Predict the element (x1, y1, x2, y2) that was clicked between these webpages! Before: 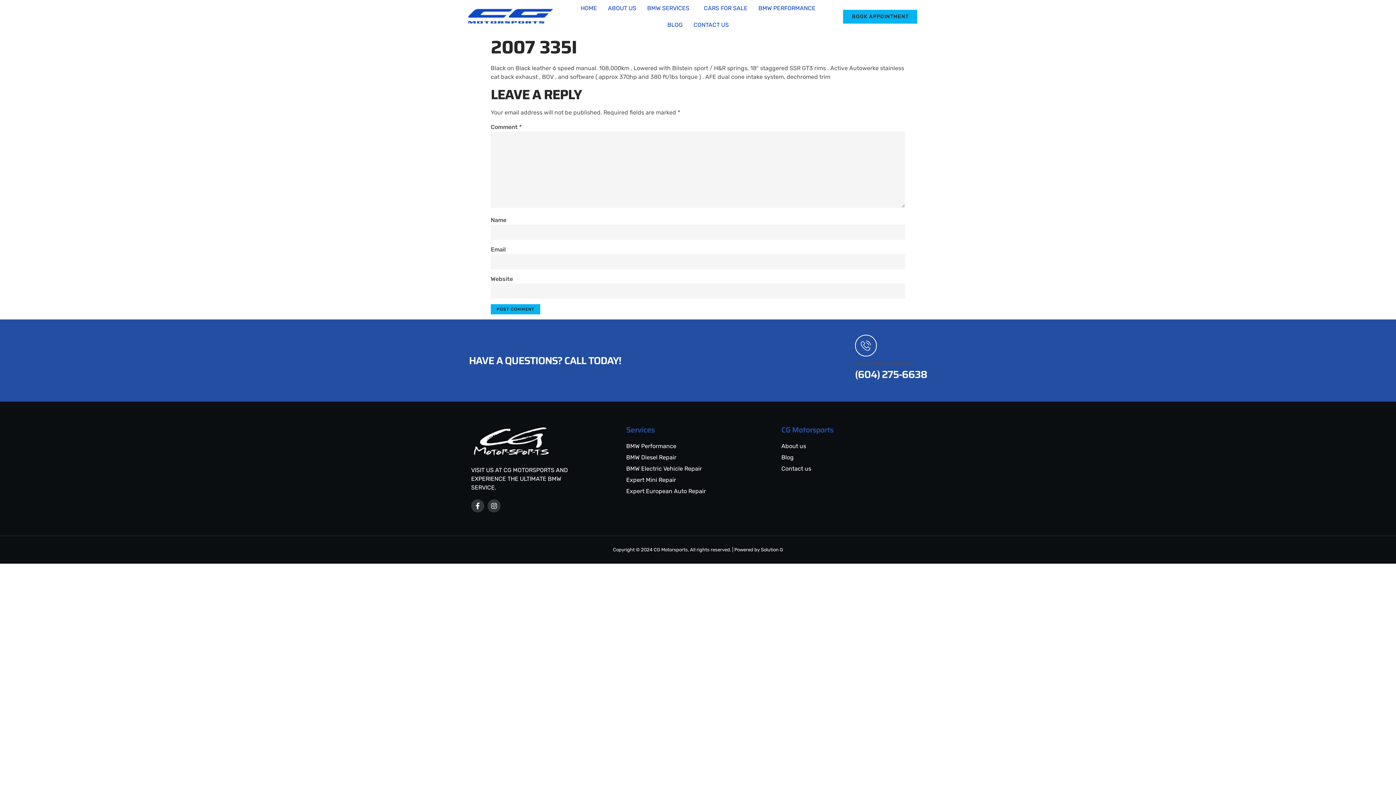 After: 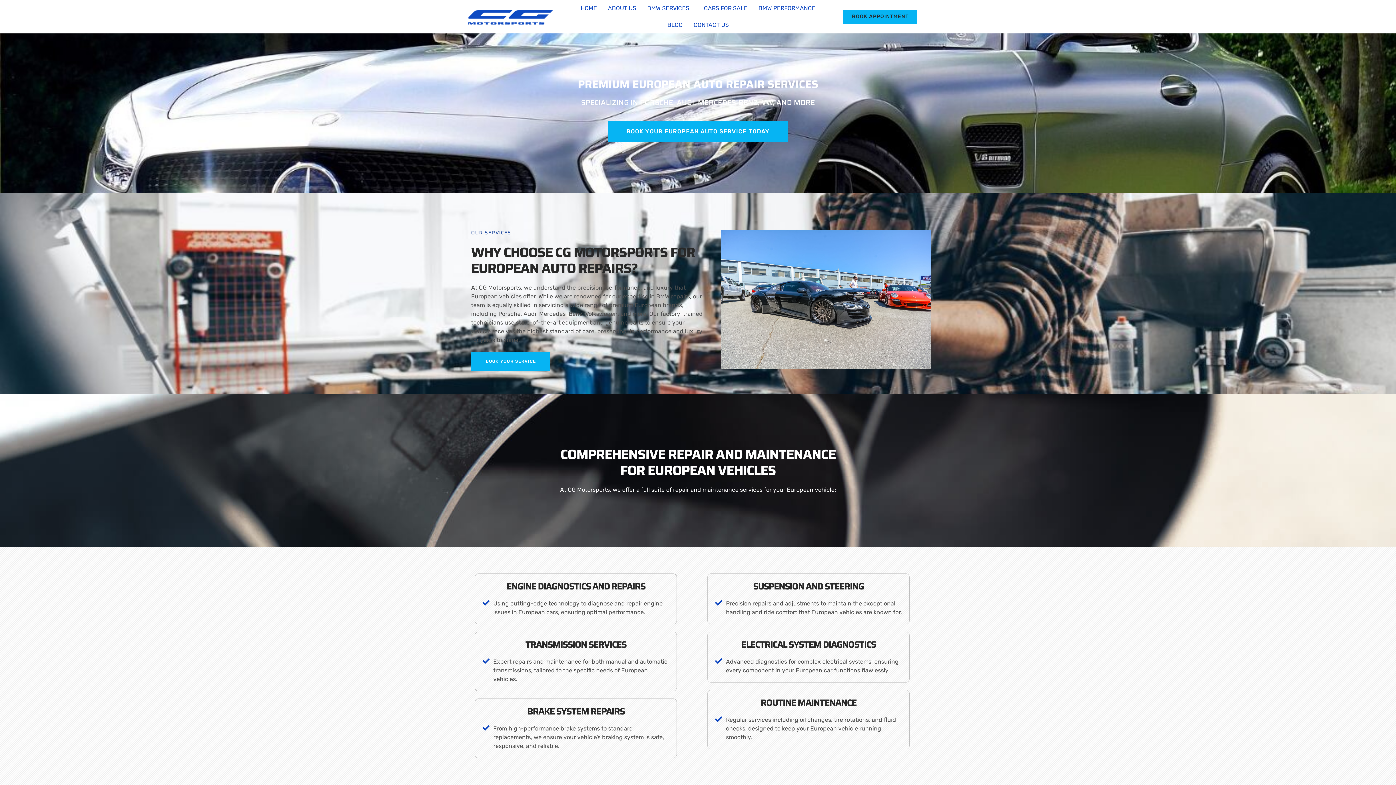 Action: bbox: (626, 487, 769, 495) label: Expert European Auto Repair